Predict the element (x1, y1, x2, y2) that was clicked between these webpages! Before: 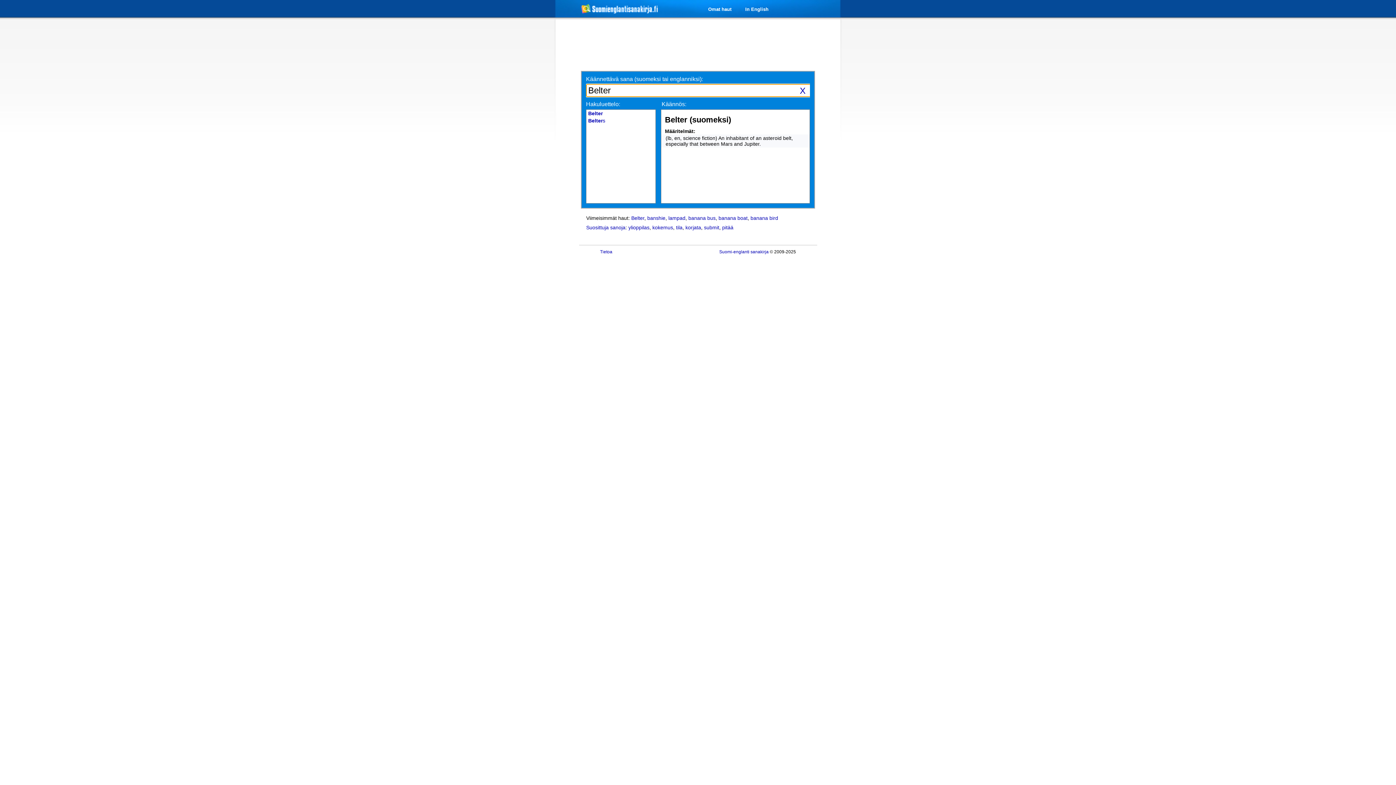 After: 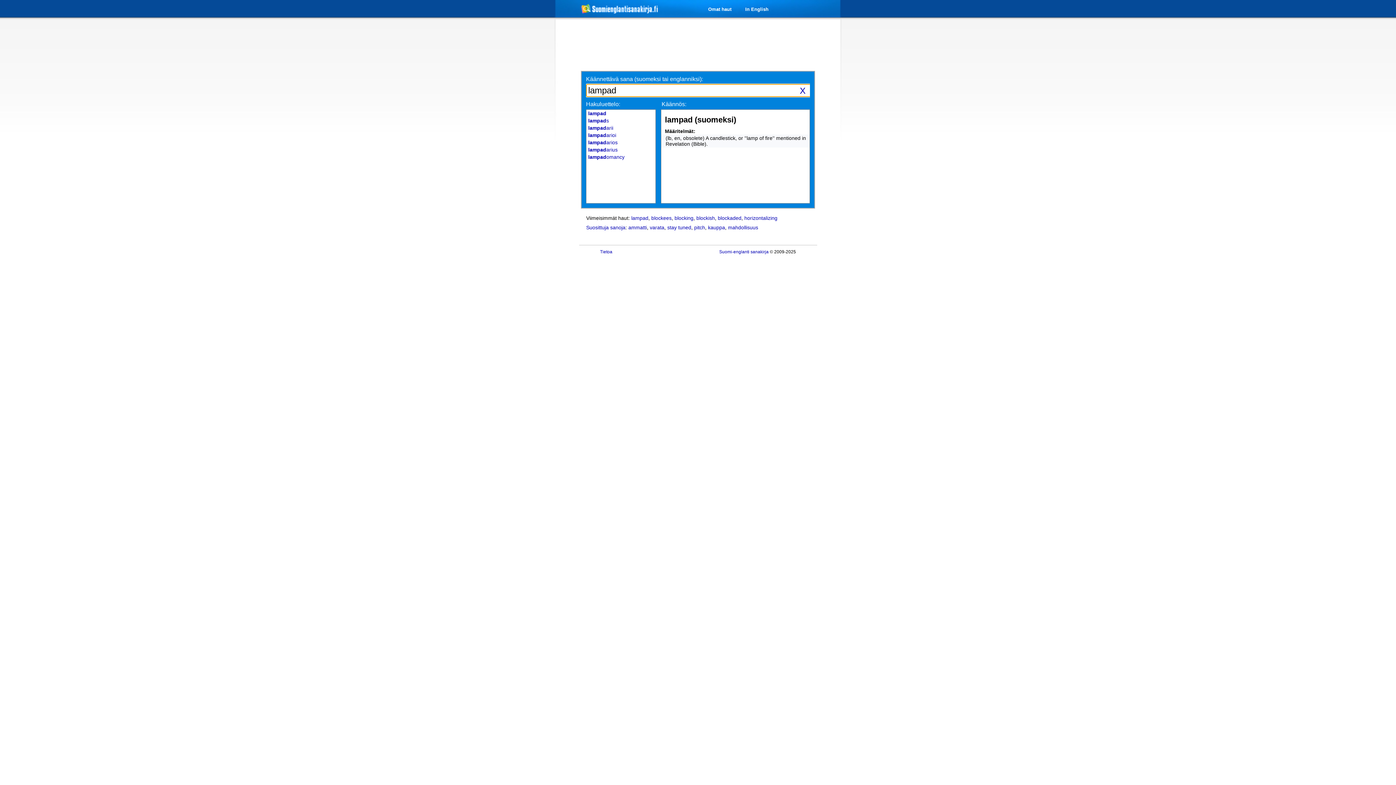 Action: bbox: (668, 215, 685, 221) label: lampad